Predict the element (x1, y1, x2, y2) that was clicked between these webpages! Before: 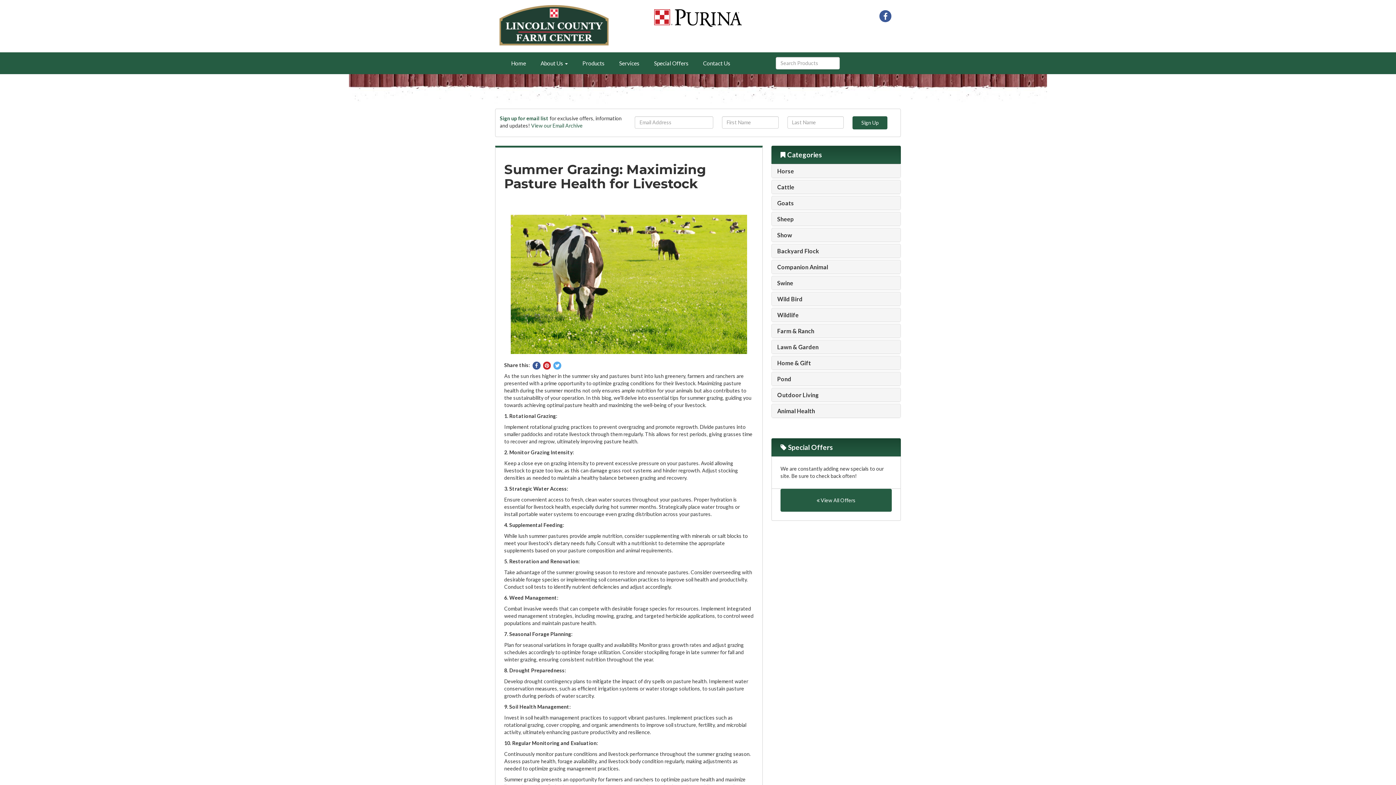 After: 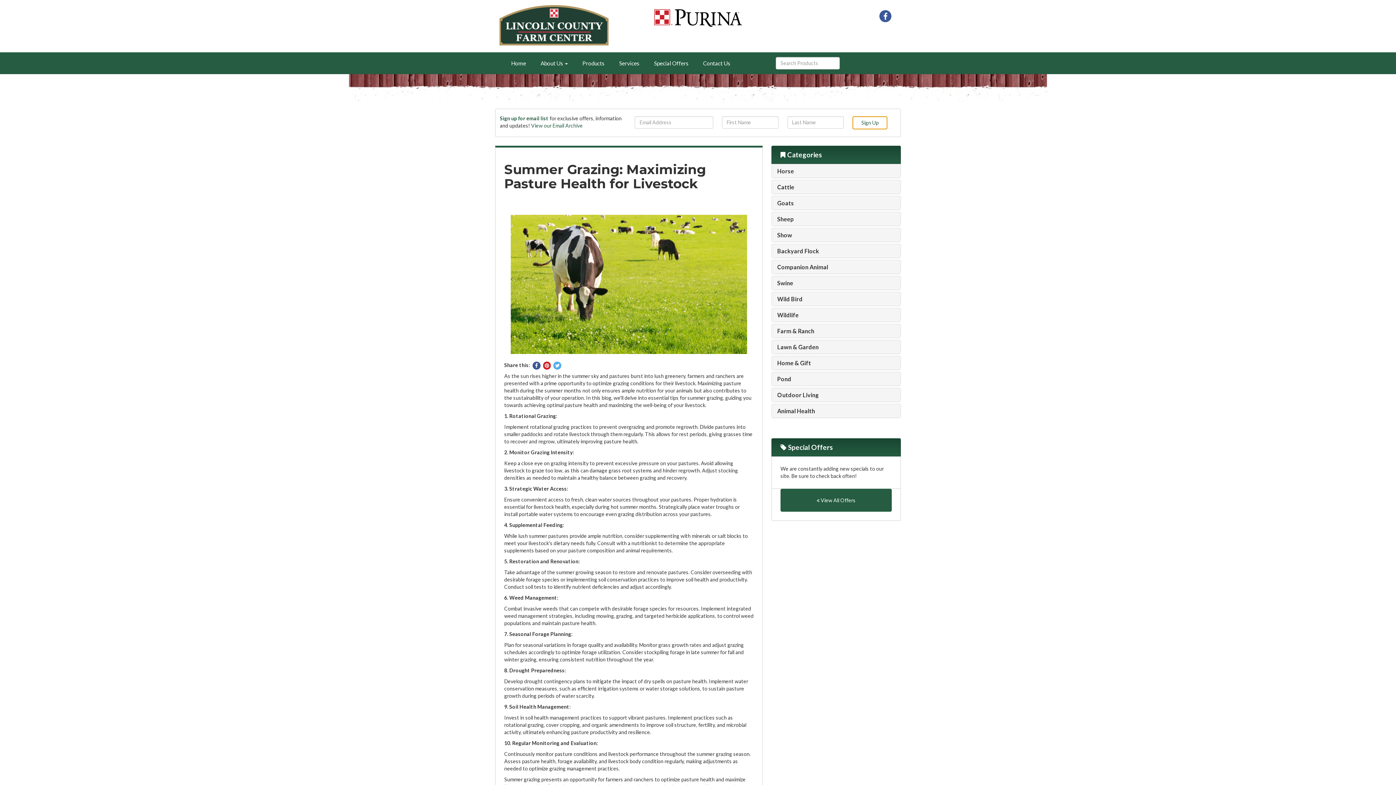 Action: label: Sign Up bbox: (852, 116, 887, 129)